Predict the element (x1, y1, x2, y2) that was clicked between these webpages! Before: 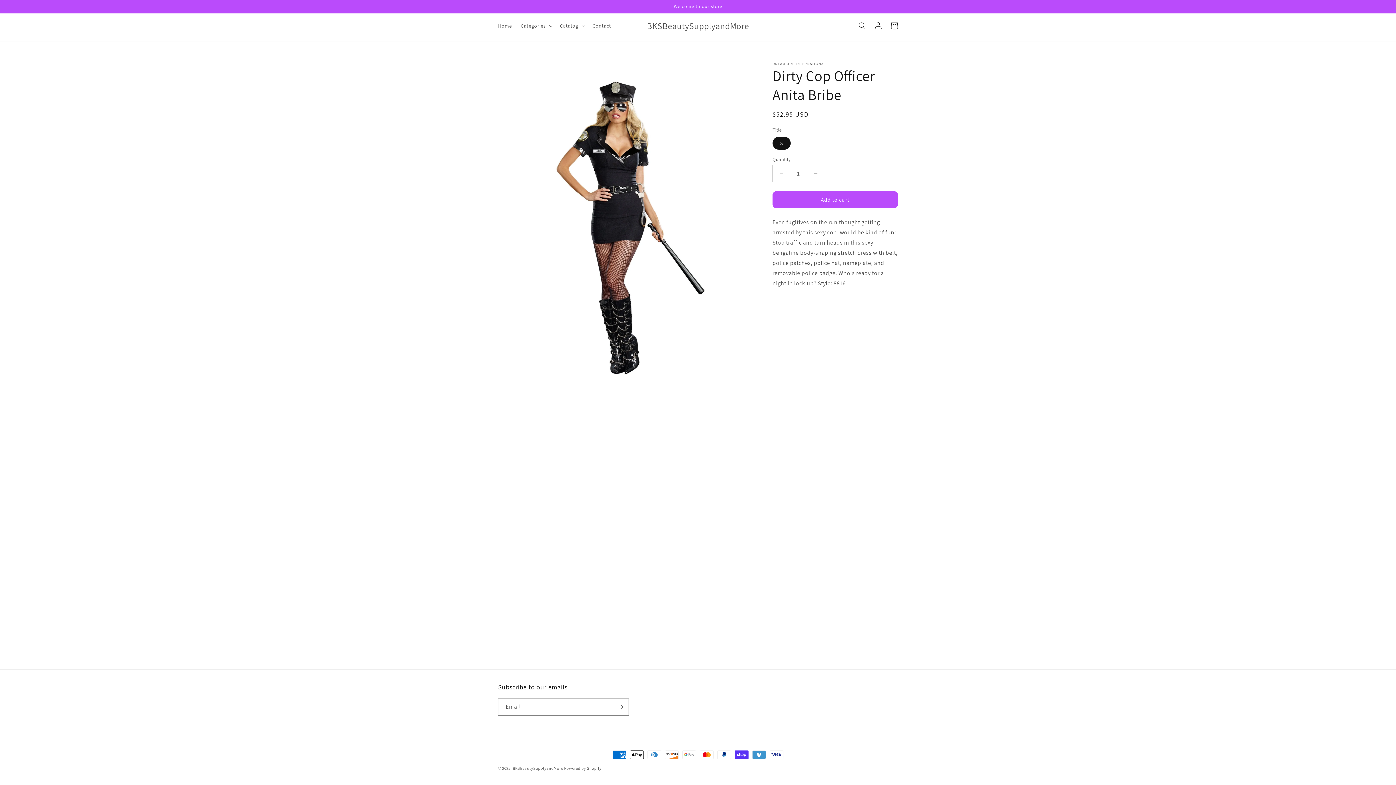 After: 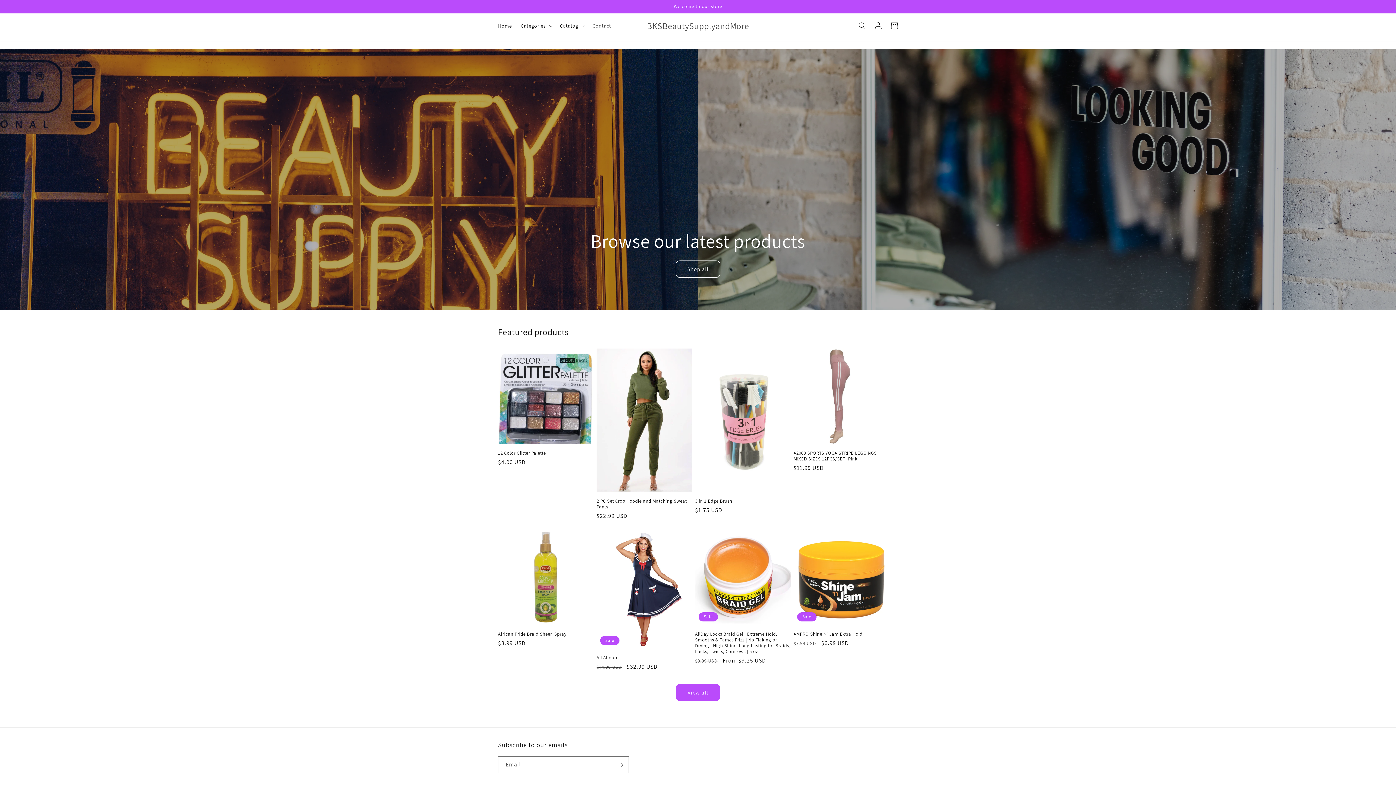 Action: label: BKSBeautySupplyandMore bbox: (512, 766, 563, 771)